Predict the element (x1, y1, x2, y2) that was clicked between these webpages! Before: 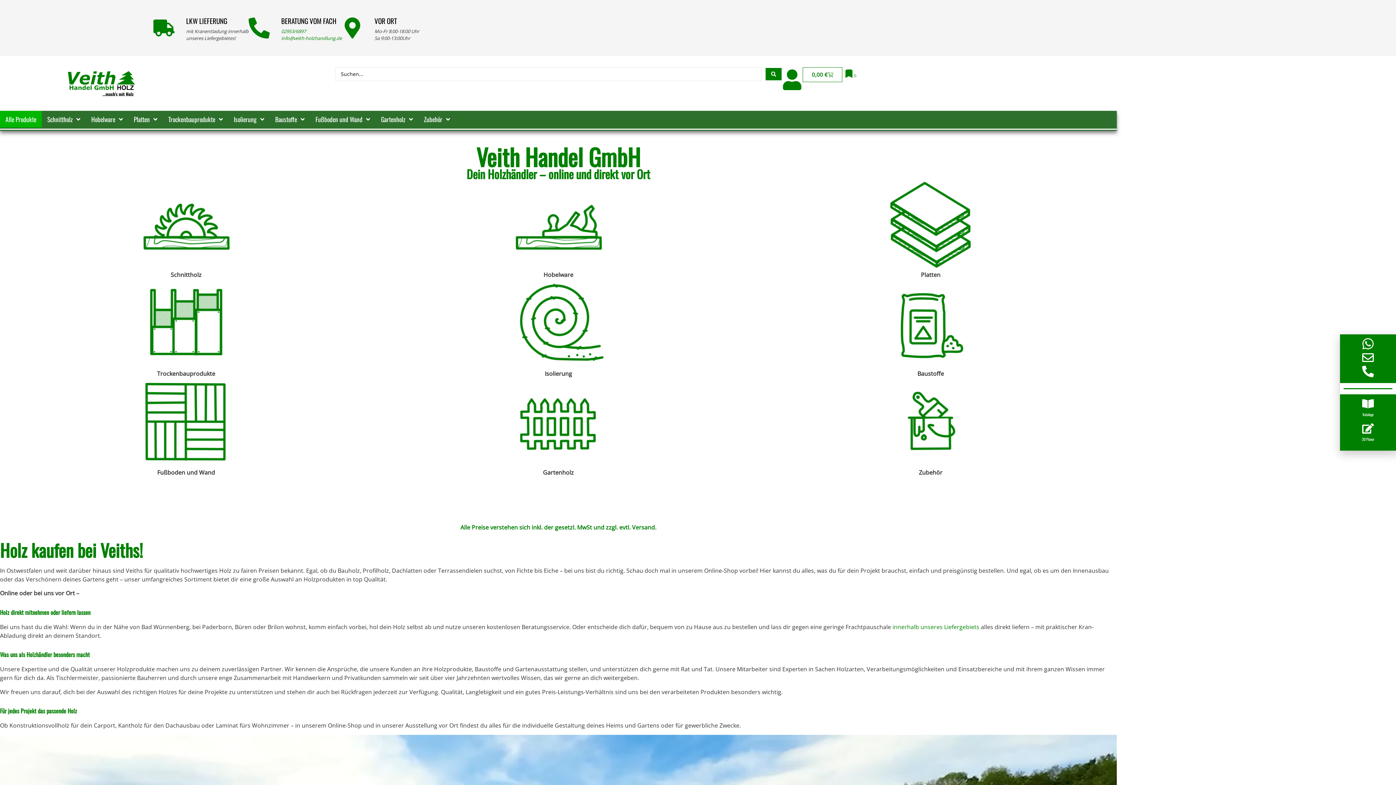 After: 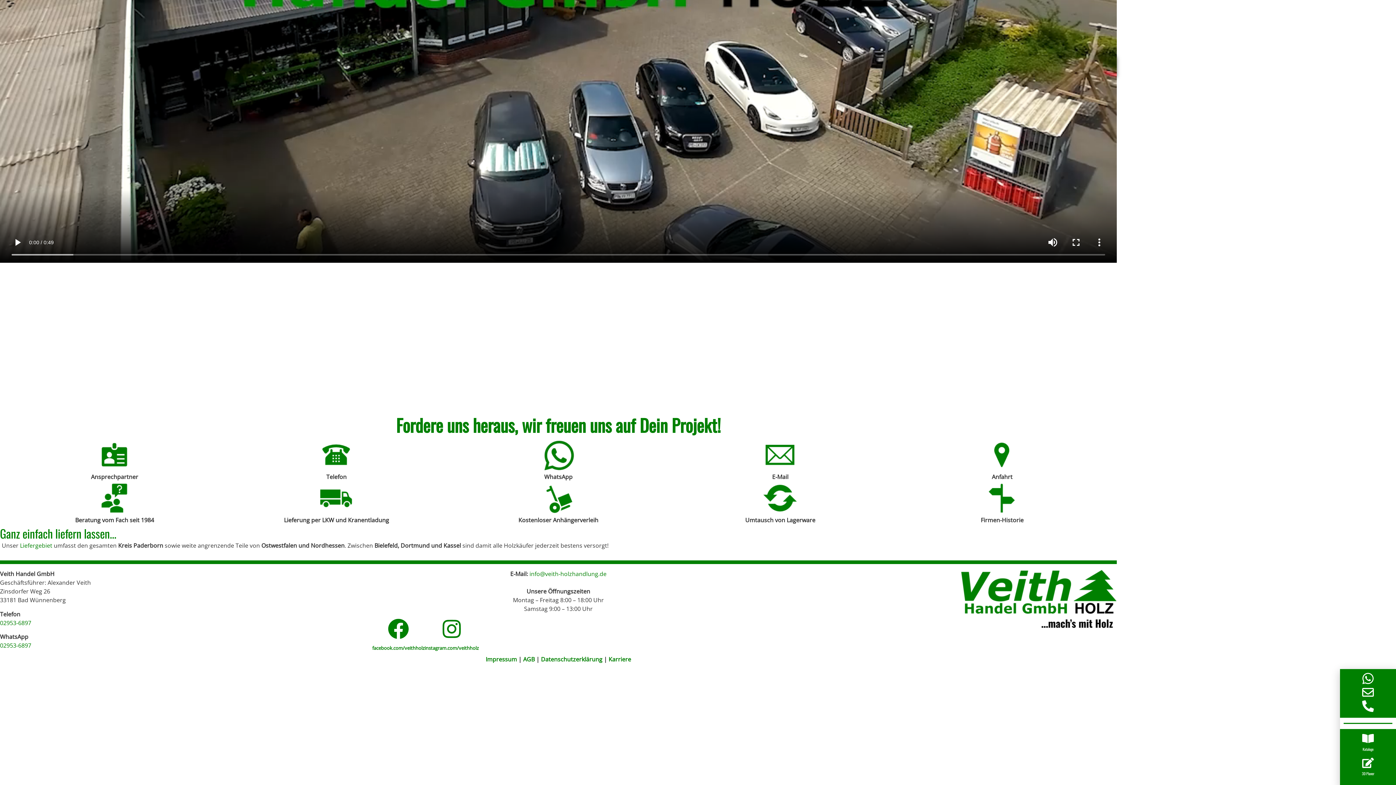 Action: label: innerhalb unseres Liefergebiets bbox: (892, 623, 979, 631)